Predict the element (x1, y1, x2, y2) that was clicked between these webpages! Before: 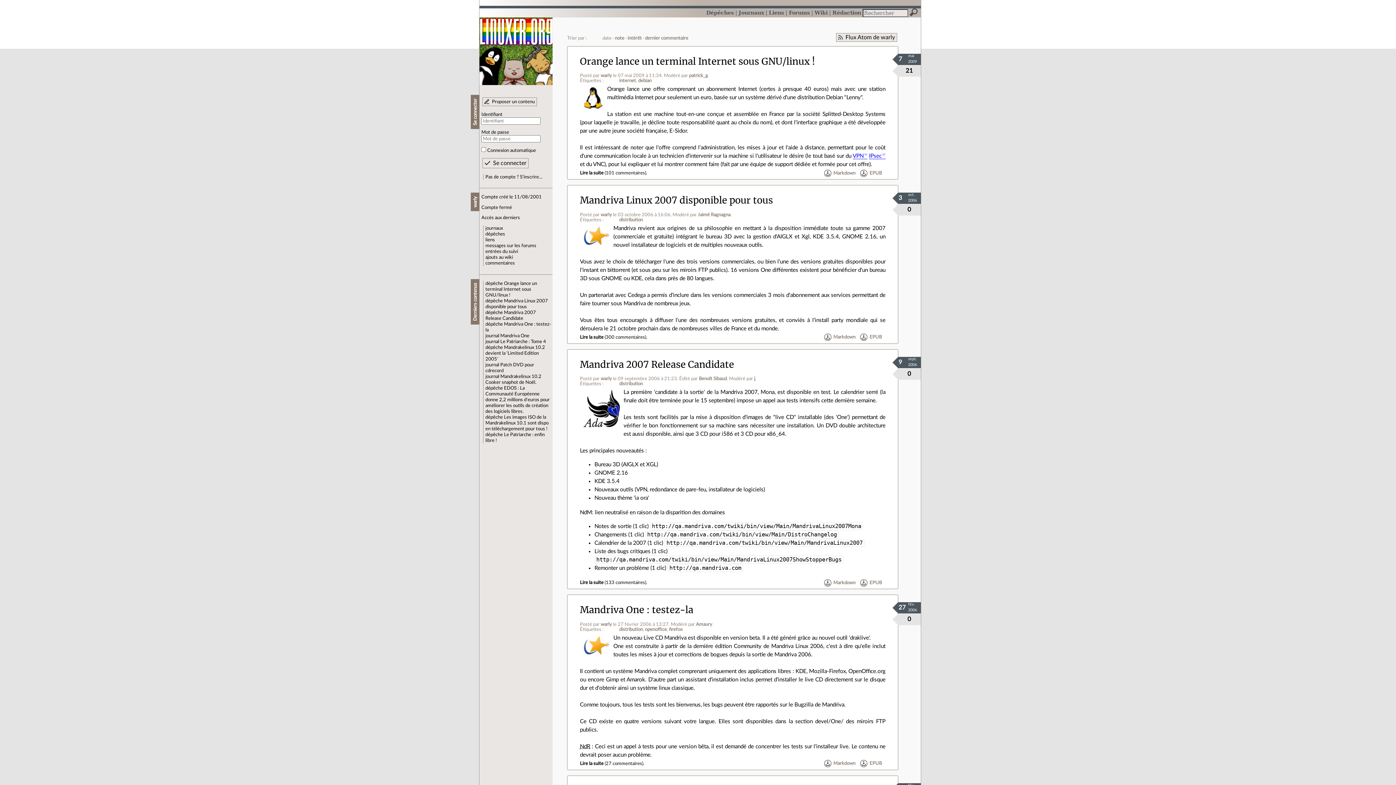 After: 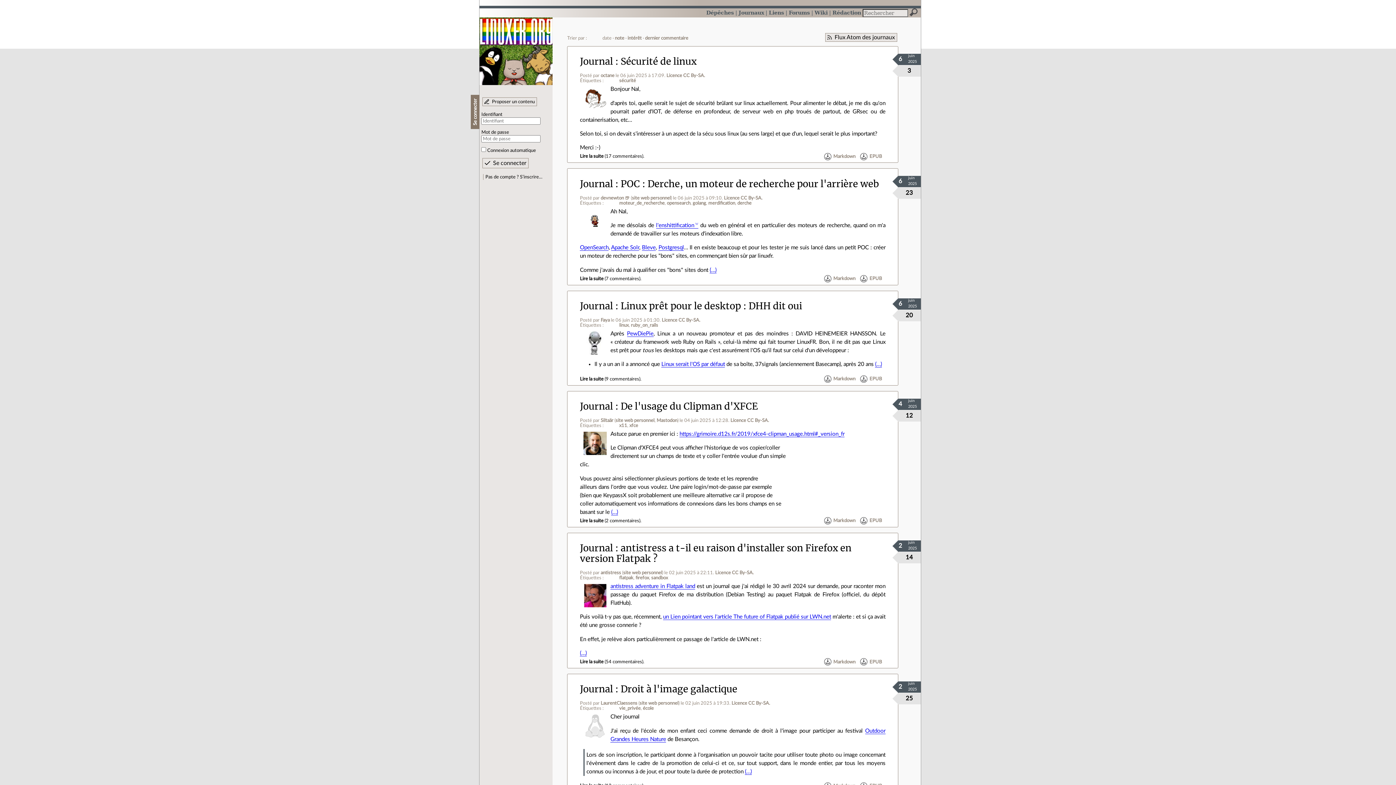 Action: label: Journaux bbox: (738, 9, 764, 15)